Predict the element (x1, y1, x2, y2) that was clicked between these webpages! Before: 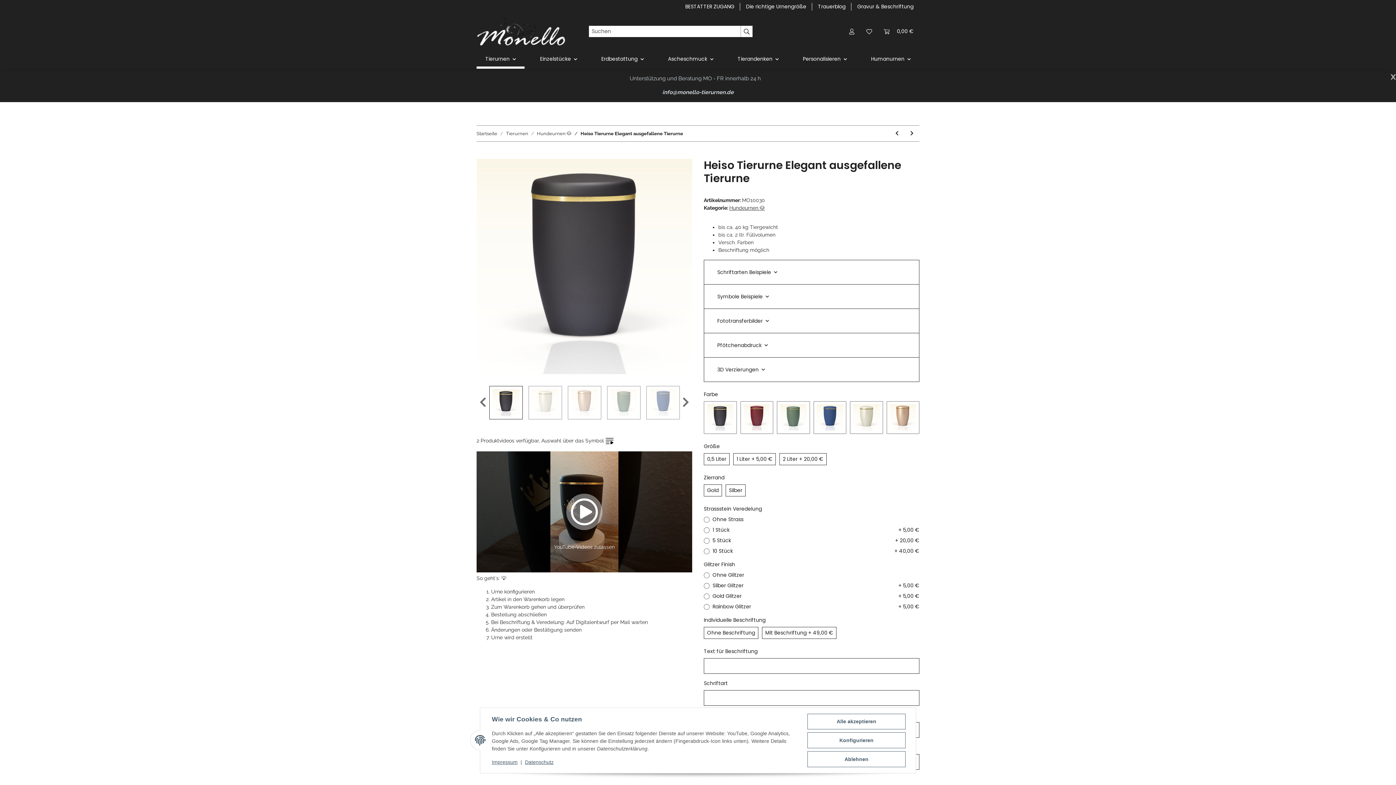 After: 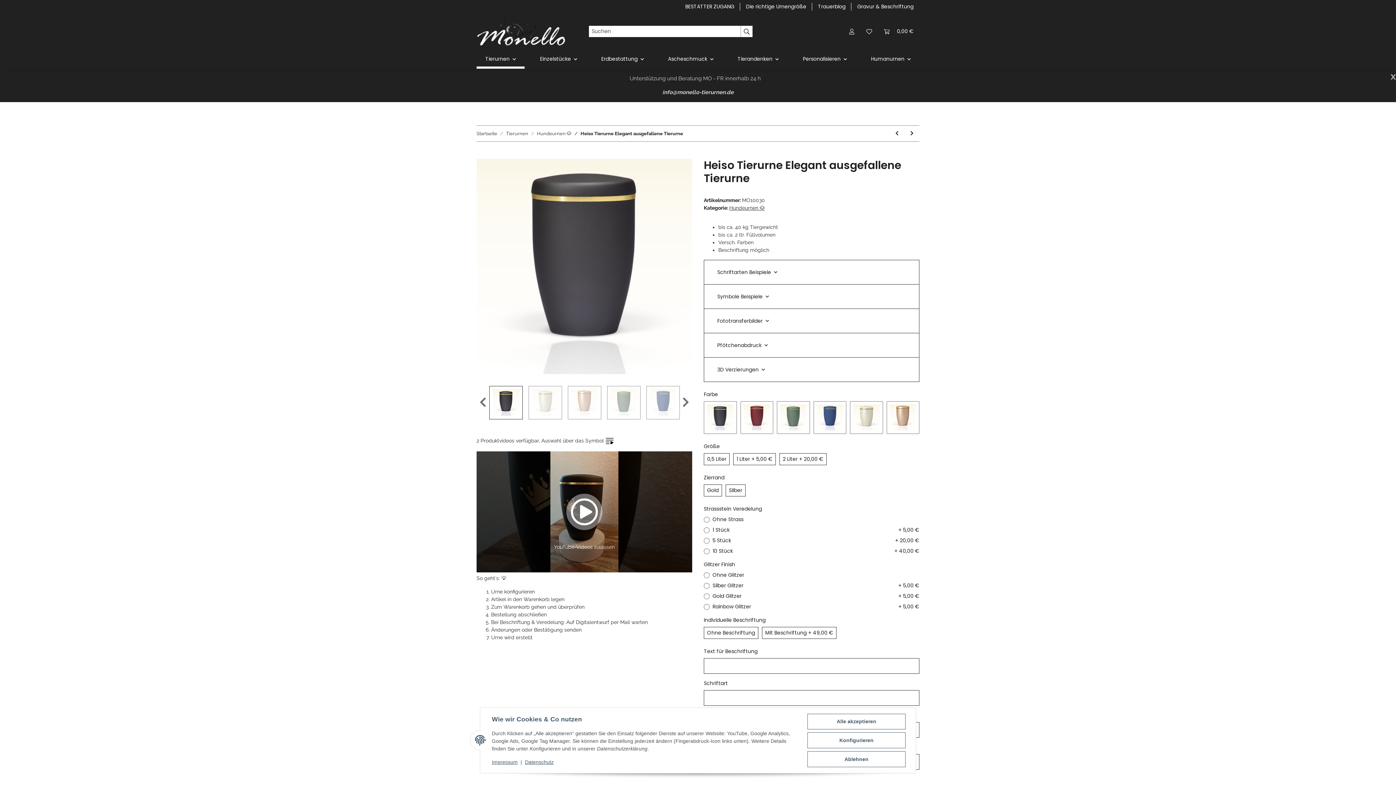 Action: bbox: (476, 150, 488, 158) label: In den Warenkorb